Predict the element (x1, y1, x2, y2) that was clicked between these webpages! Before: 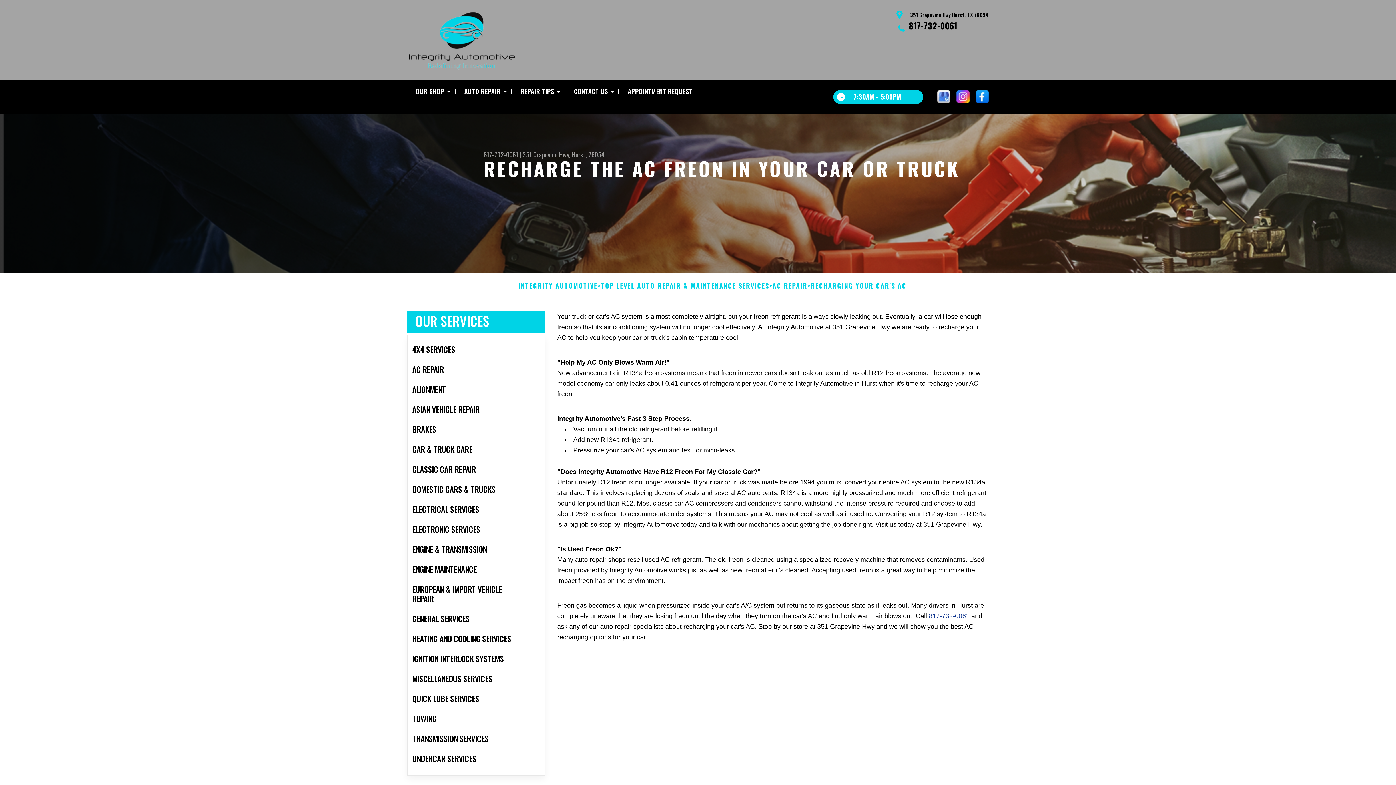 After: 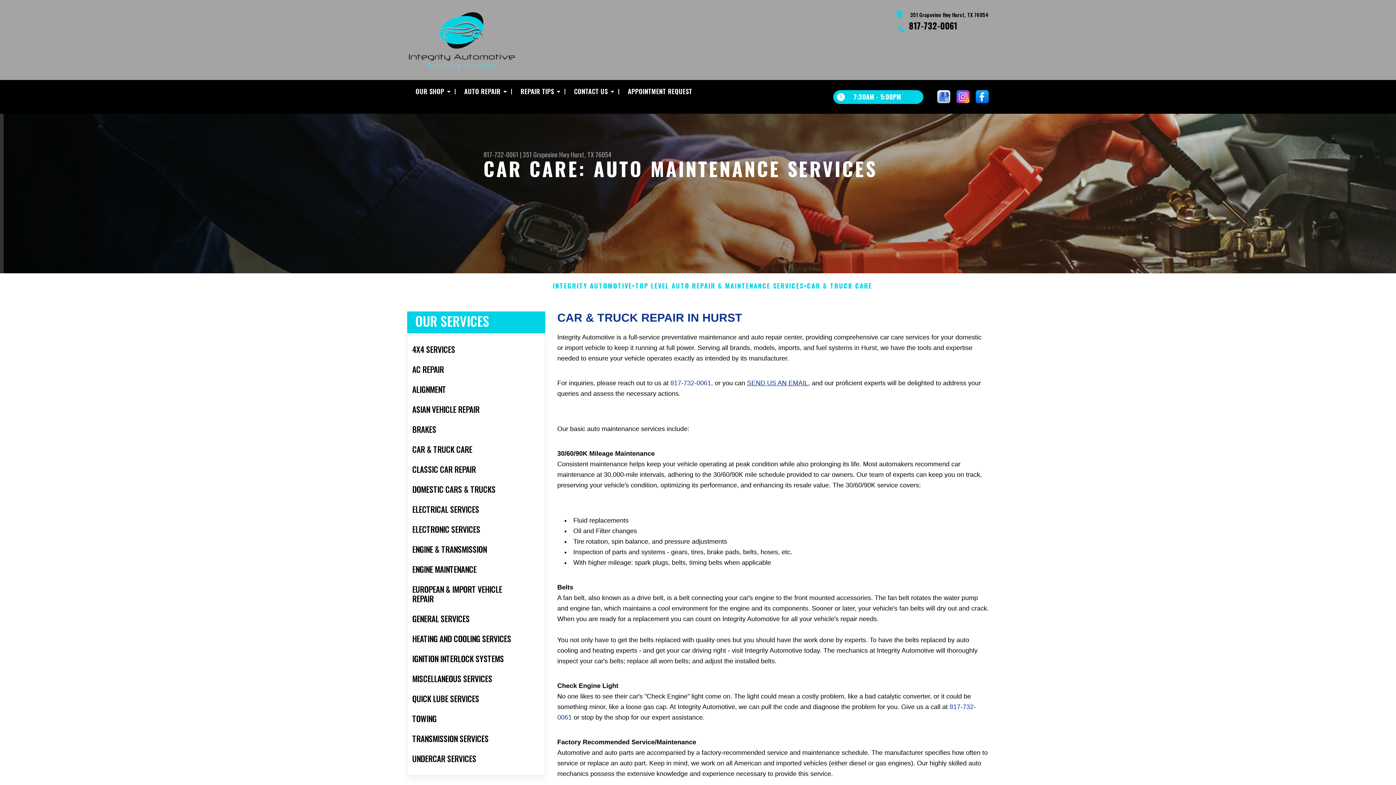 Action: label: CAR & TRUCK CARE bbox: (407, 439, 545, 459)